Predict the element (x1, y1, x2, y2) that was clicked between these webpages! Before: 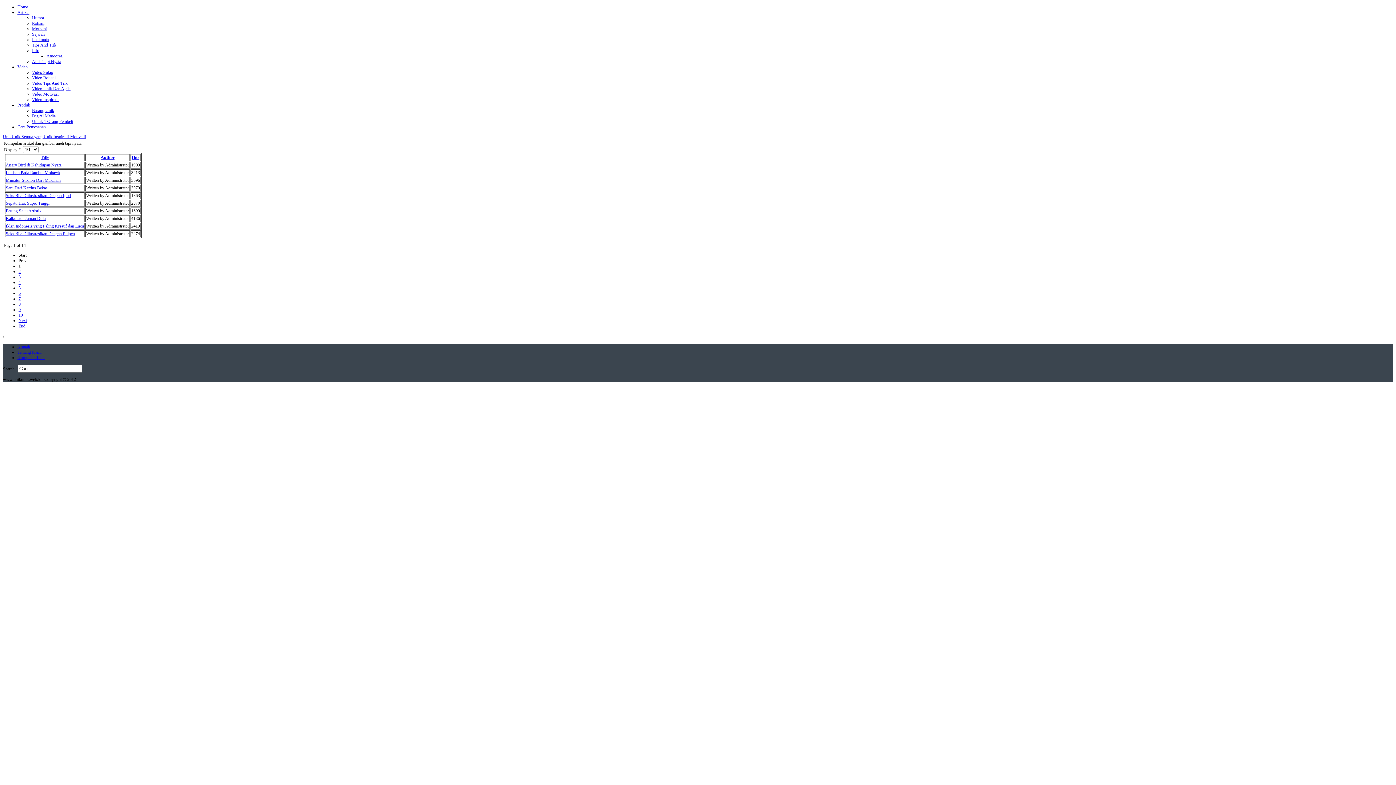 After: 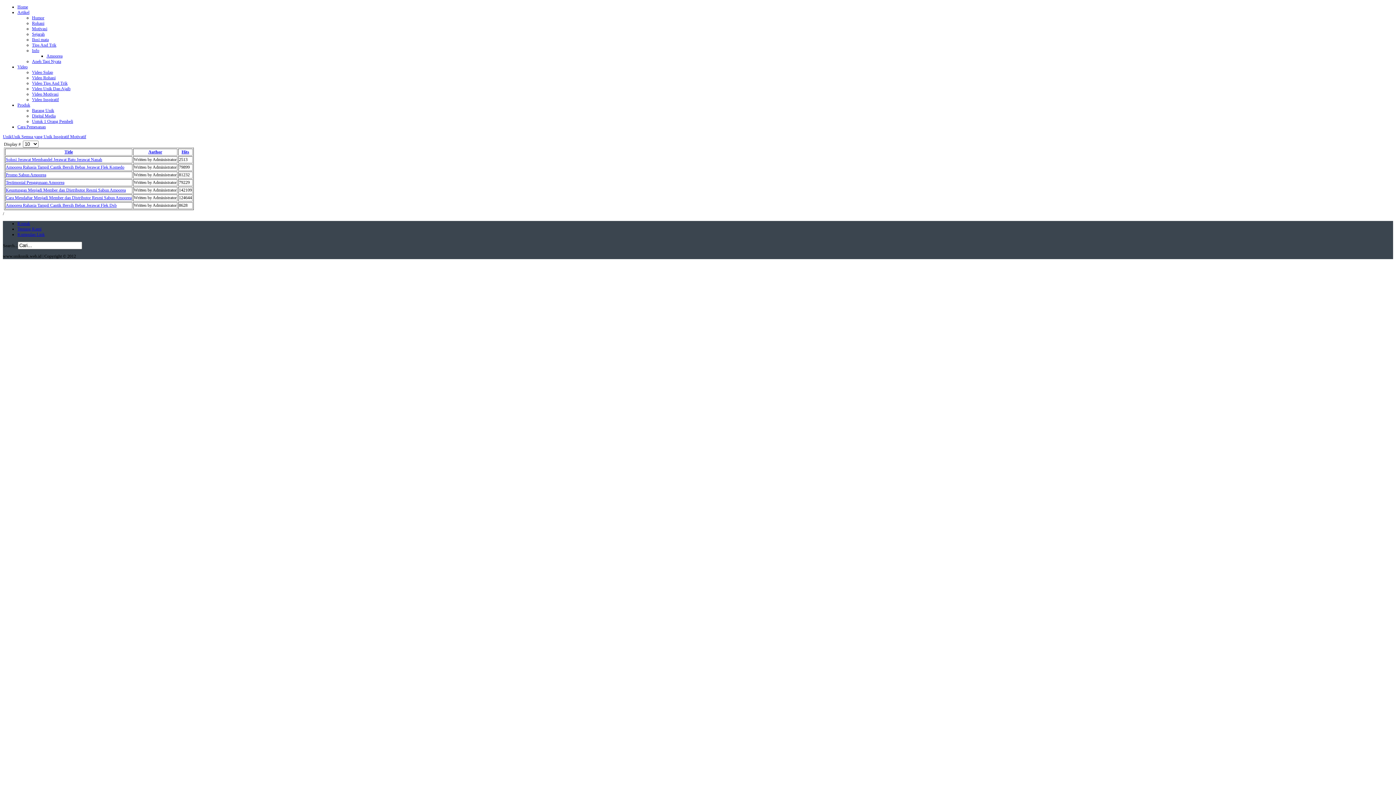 Action: label: Amoorea bbox: (46, 53, 62, 58)